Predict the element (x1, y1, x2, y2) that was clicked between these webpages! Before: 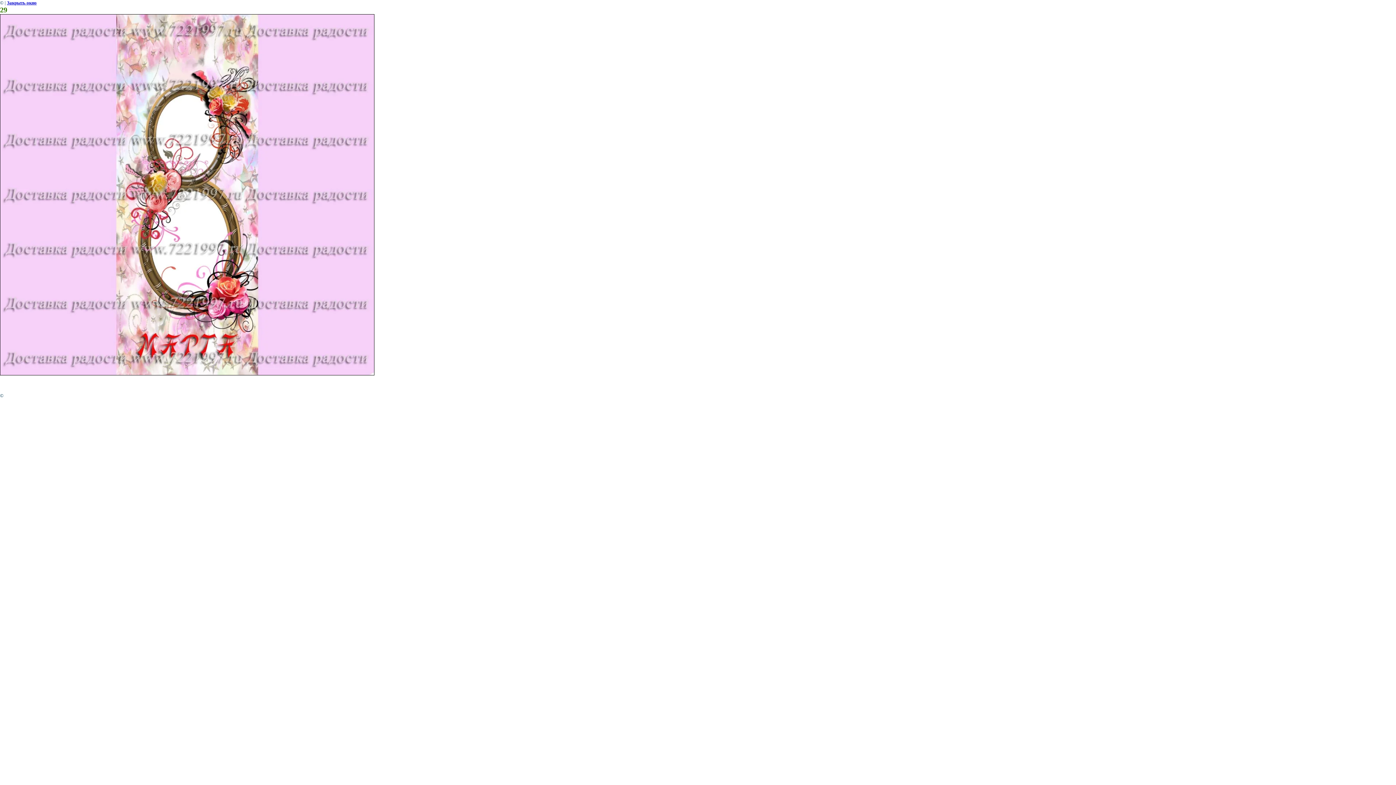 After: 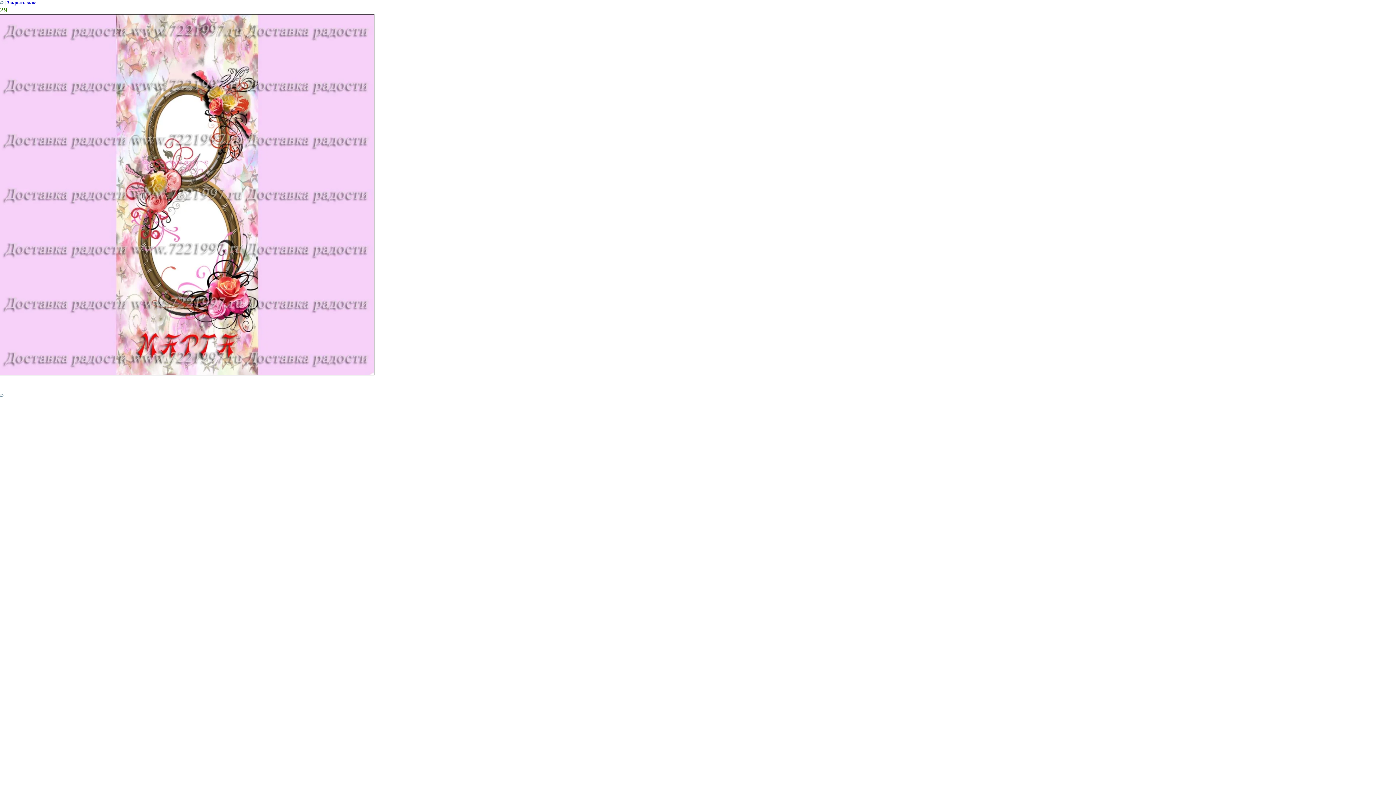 Action: label: Закрыть окно bbox: (6, 0, 36, 5)